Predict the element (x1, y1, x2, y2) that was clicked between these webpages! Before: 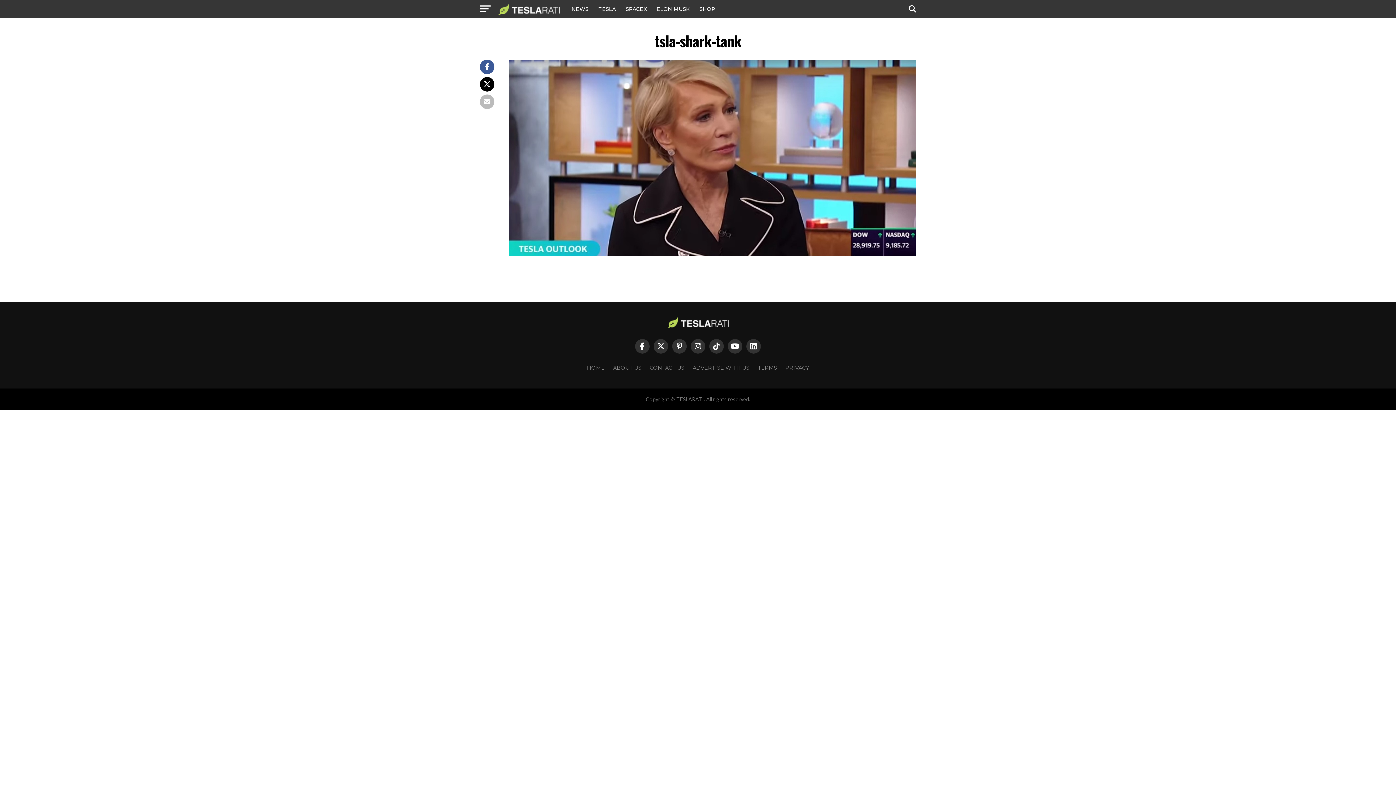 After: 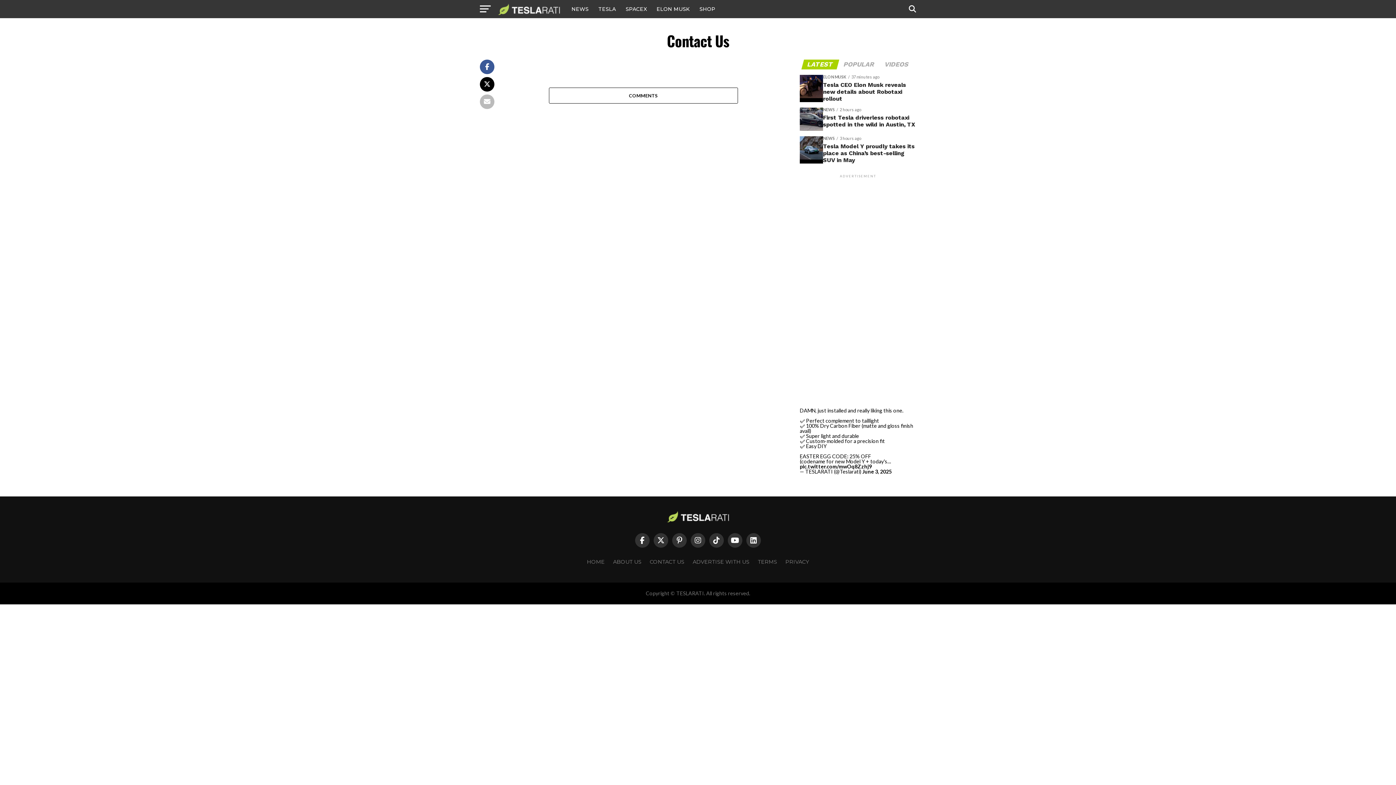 Action: label: CONTACT US bbox: (650, 364, 684, 371)